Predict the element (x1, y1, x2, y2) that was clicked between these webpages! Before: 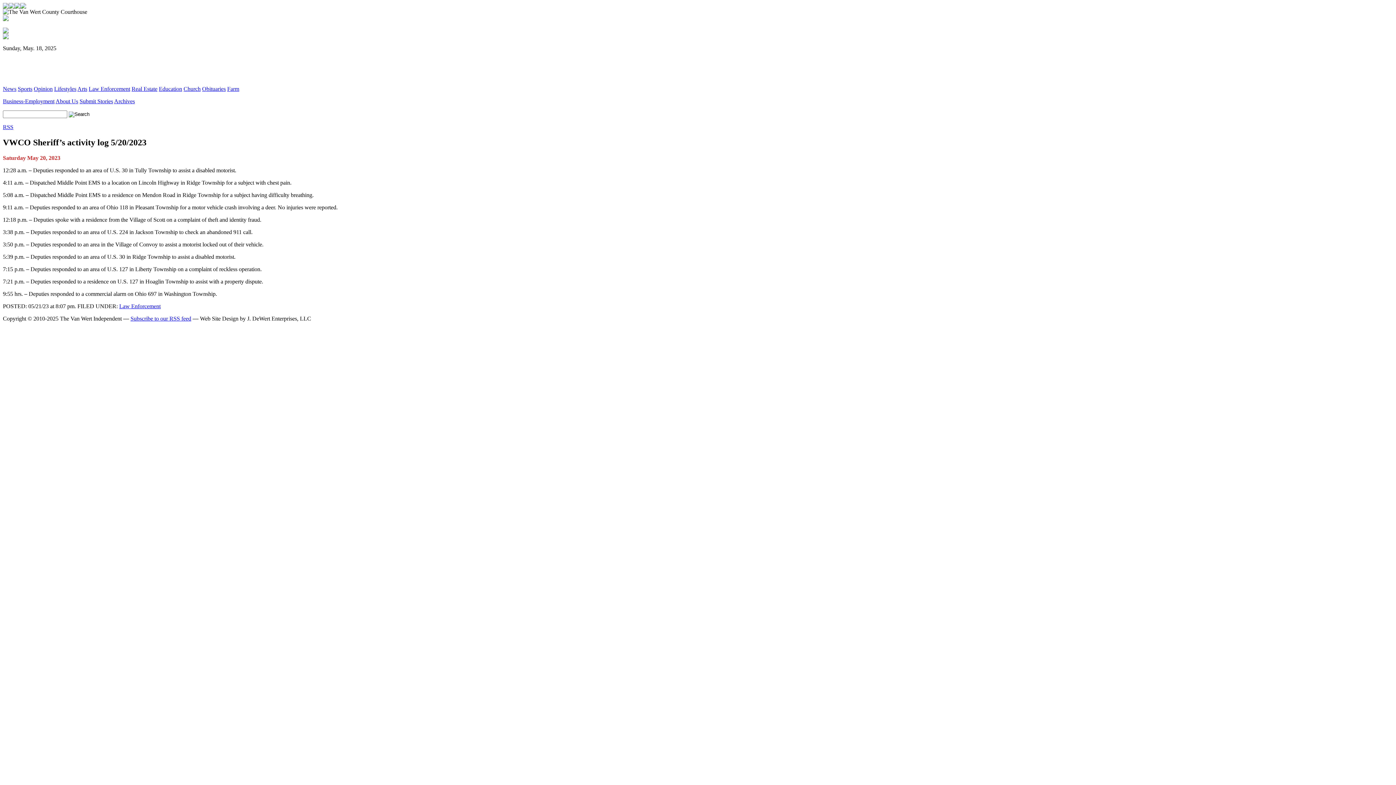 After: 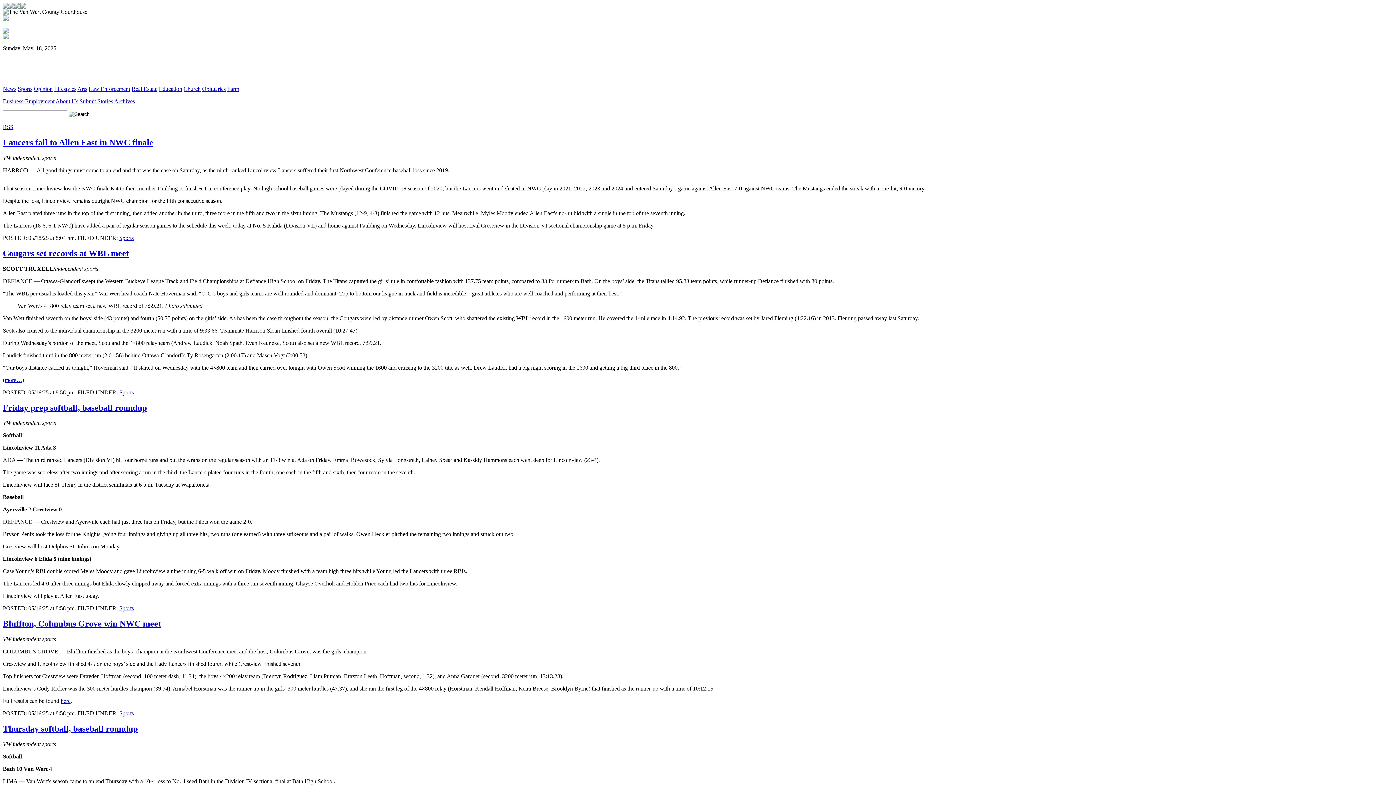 Action: label: Sports bbox: (17, 85, 32, 92)